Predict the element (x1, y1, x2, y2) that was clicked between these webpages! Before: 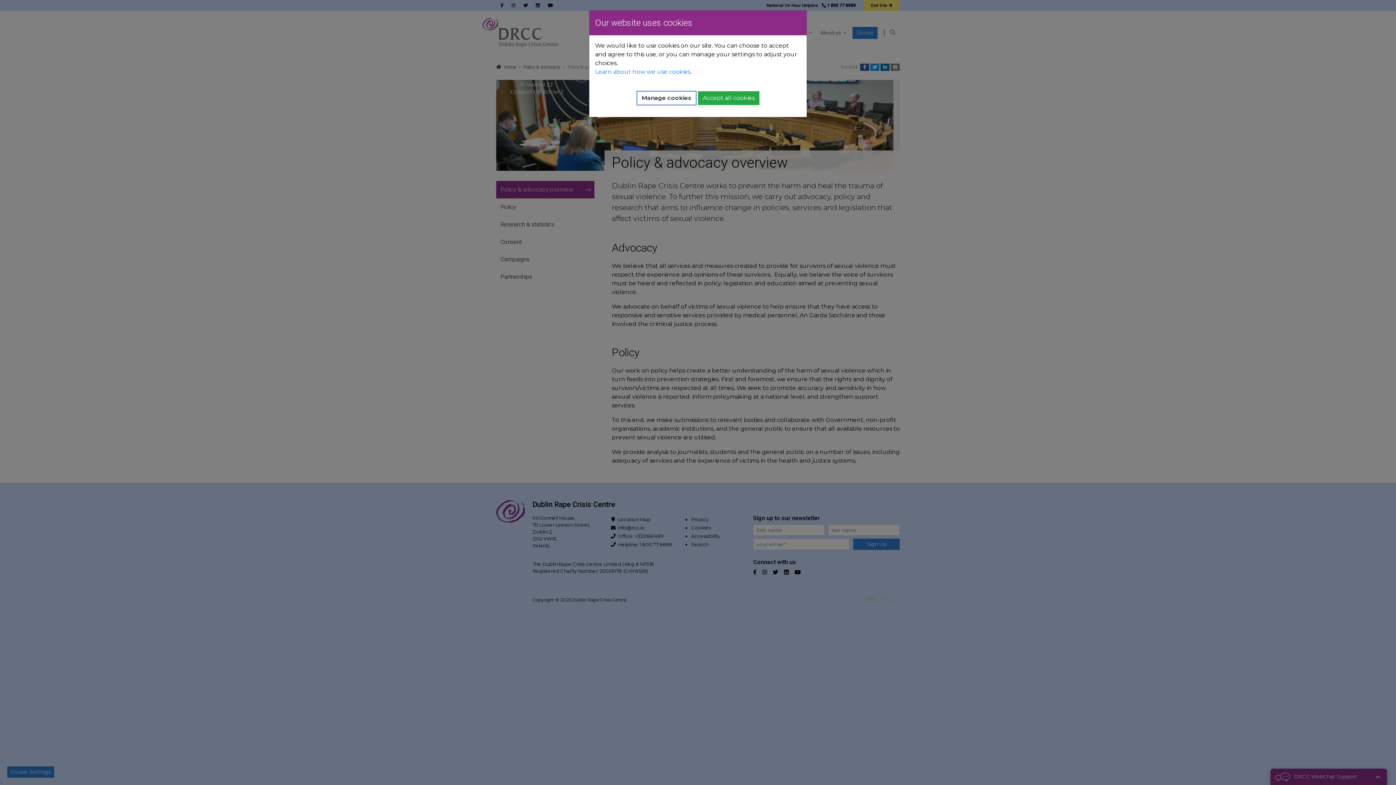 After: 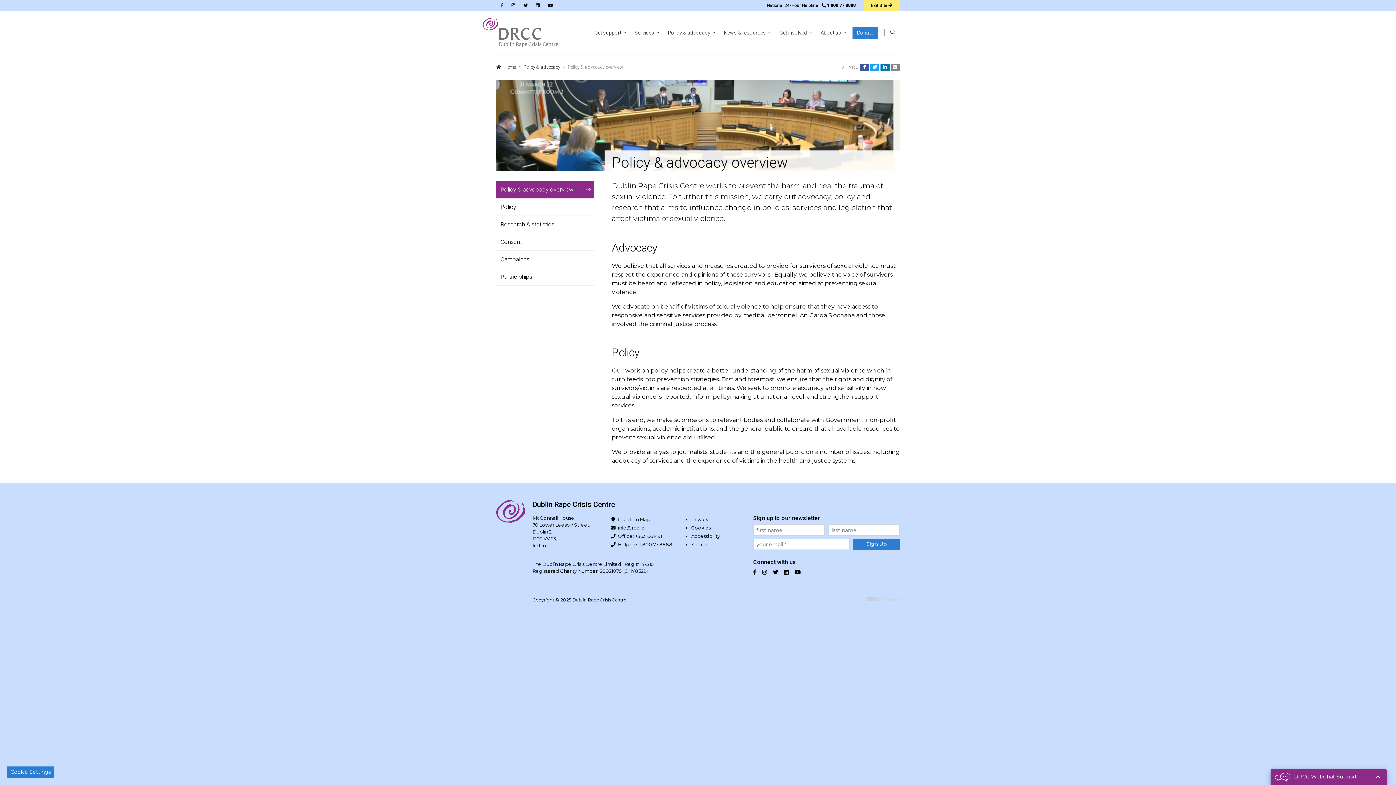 Action: label: Accept all cookies bbox: (698, 91, 759, 105)